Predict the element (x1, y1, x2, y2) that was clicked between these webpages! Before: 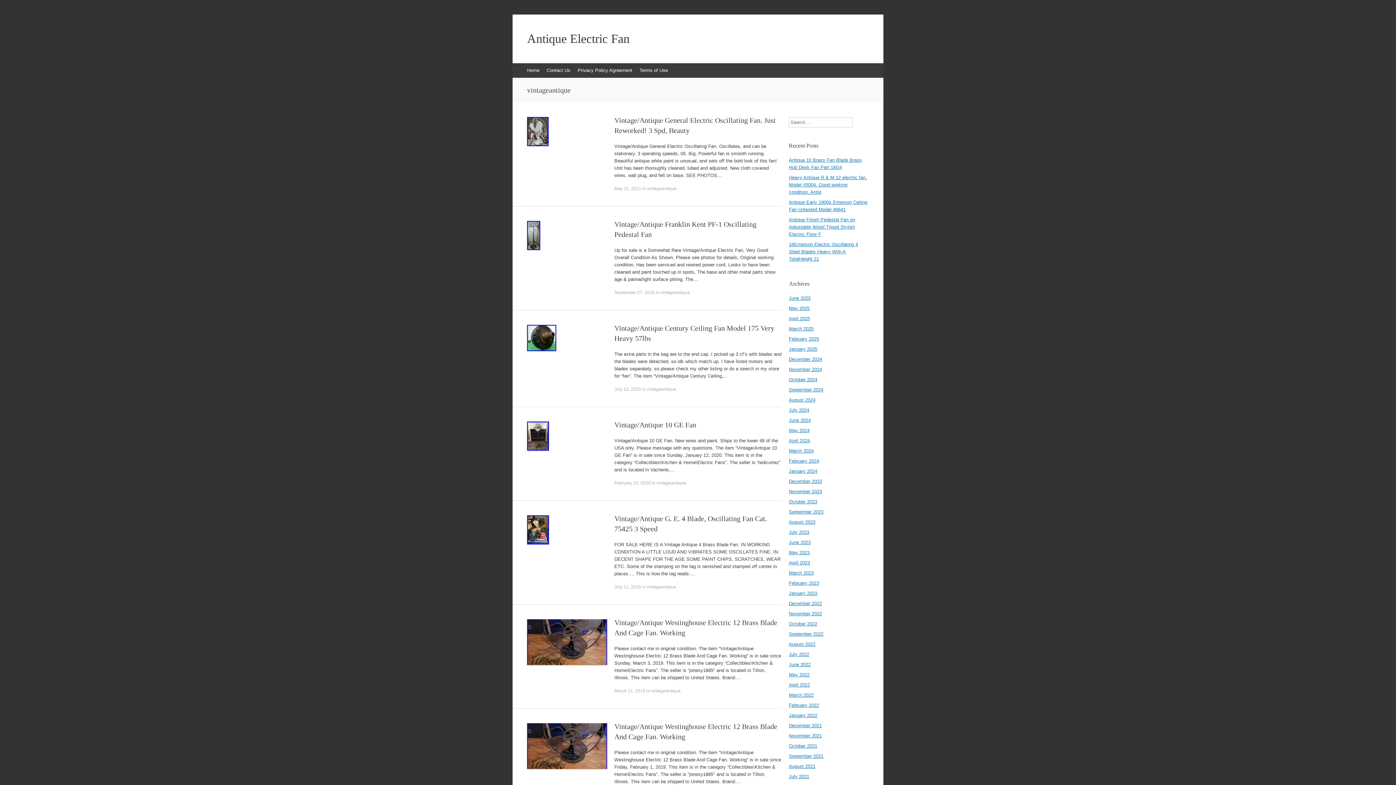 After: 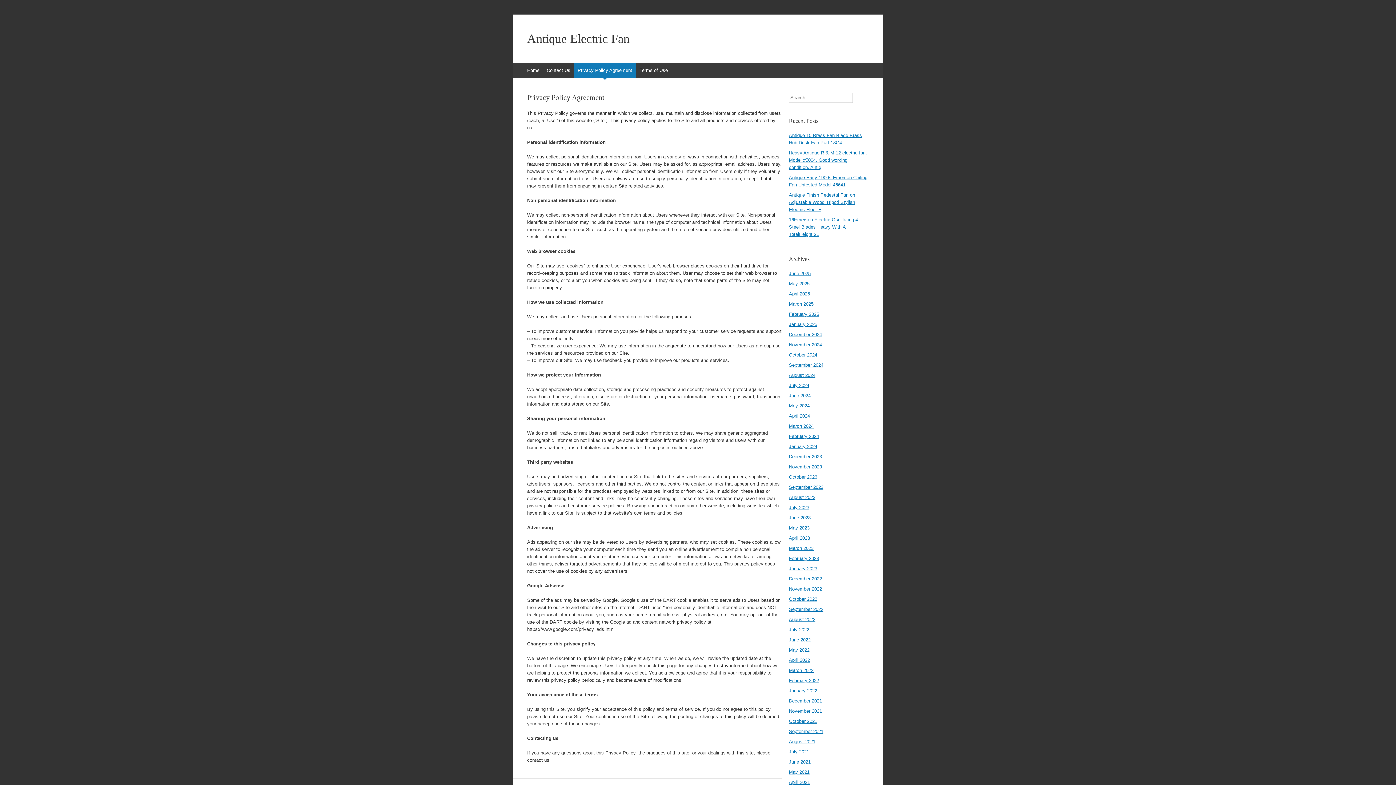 Action: label: Privacy Policy Agreement bbox: (574, 63, 636, 77)